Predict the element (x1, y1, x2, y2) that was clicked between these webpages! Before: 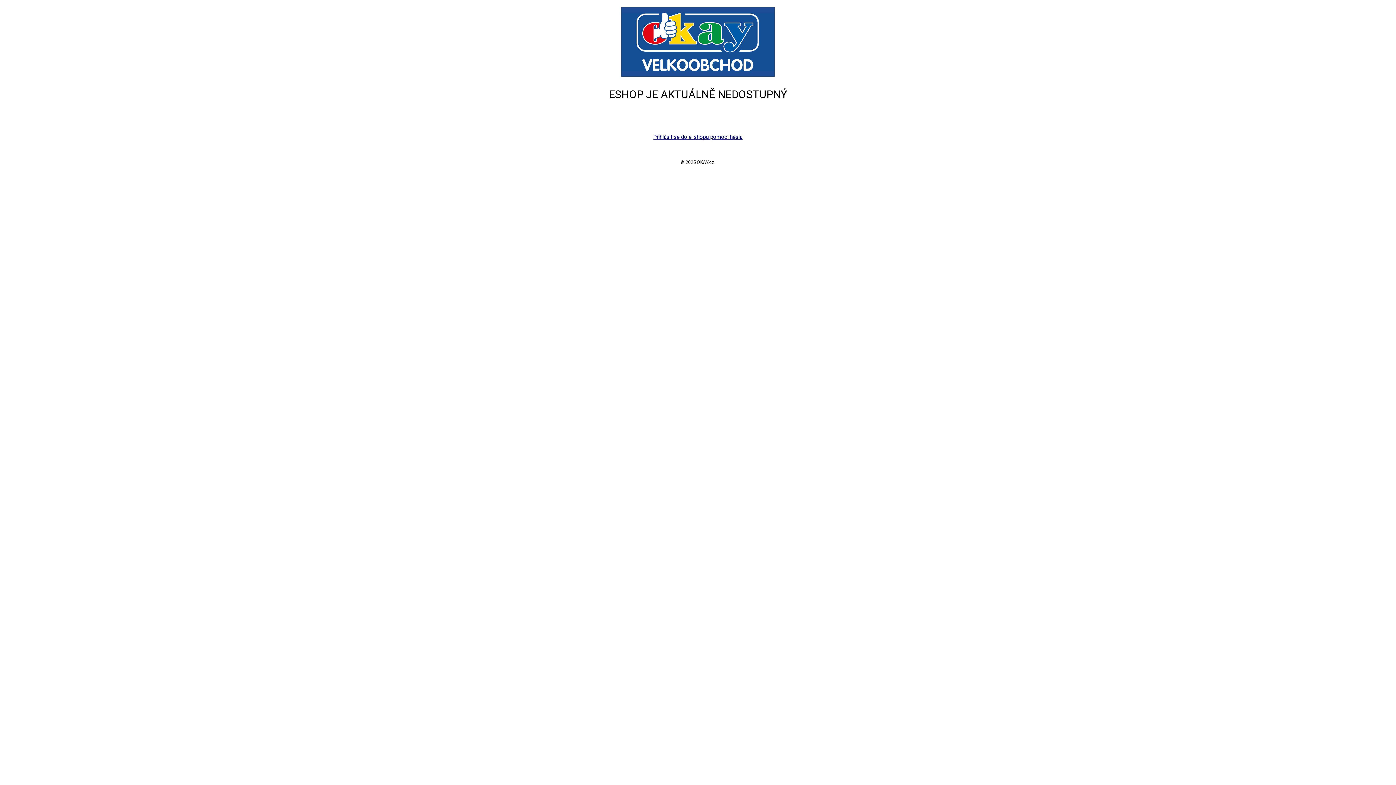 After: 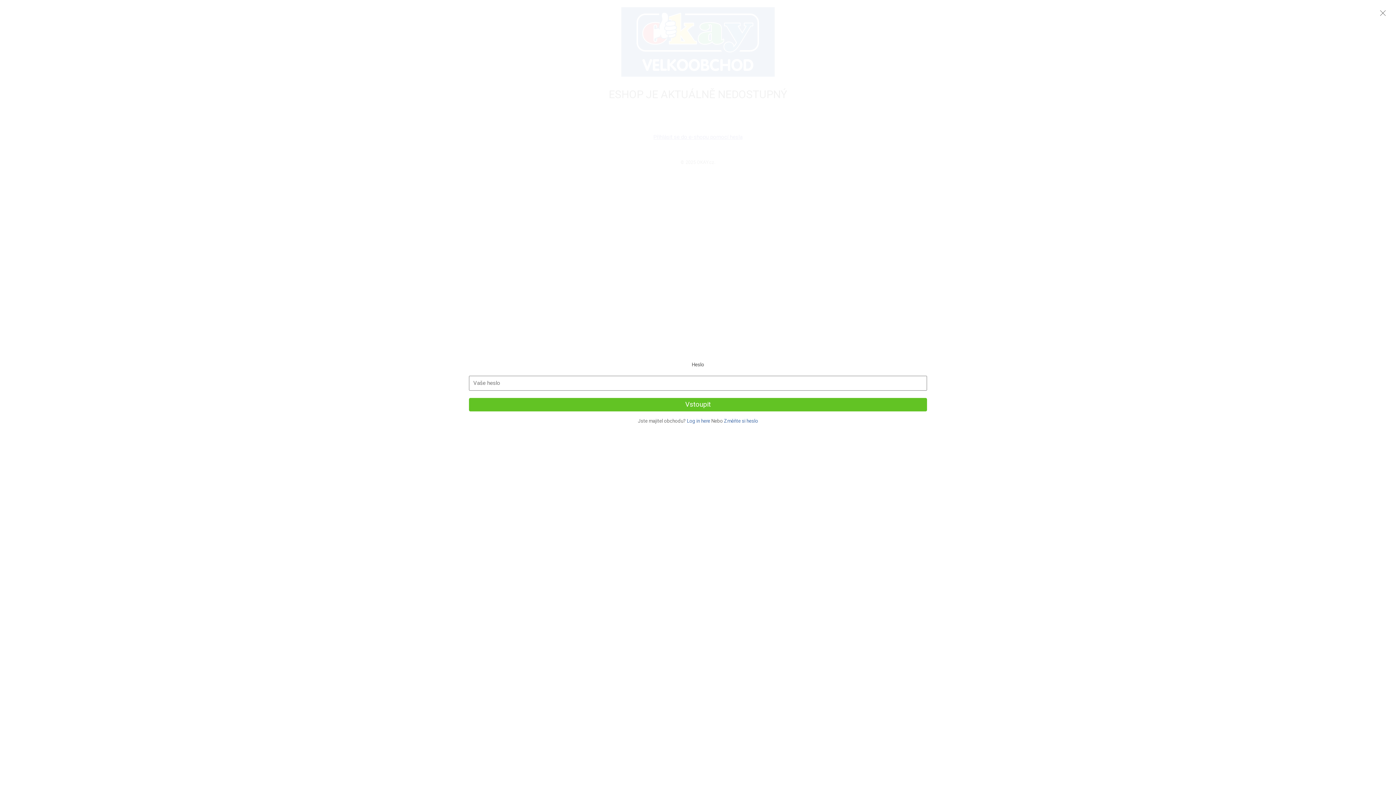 Action: bbox: (653, 133, 742, 140) label: Přihlásit se do e-shopu pomocí hesla